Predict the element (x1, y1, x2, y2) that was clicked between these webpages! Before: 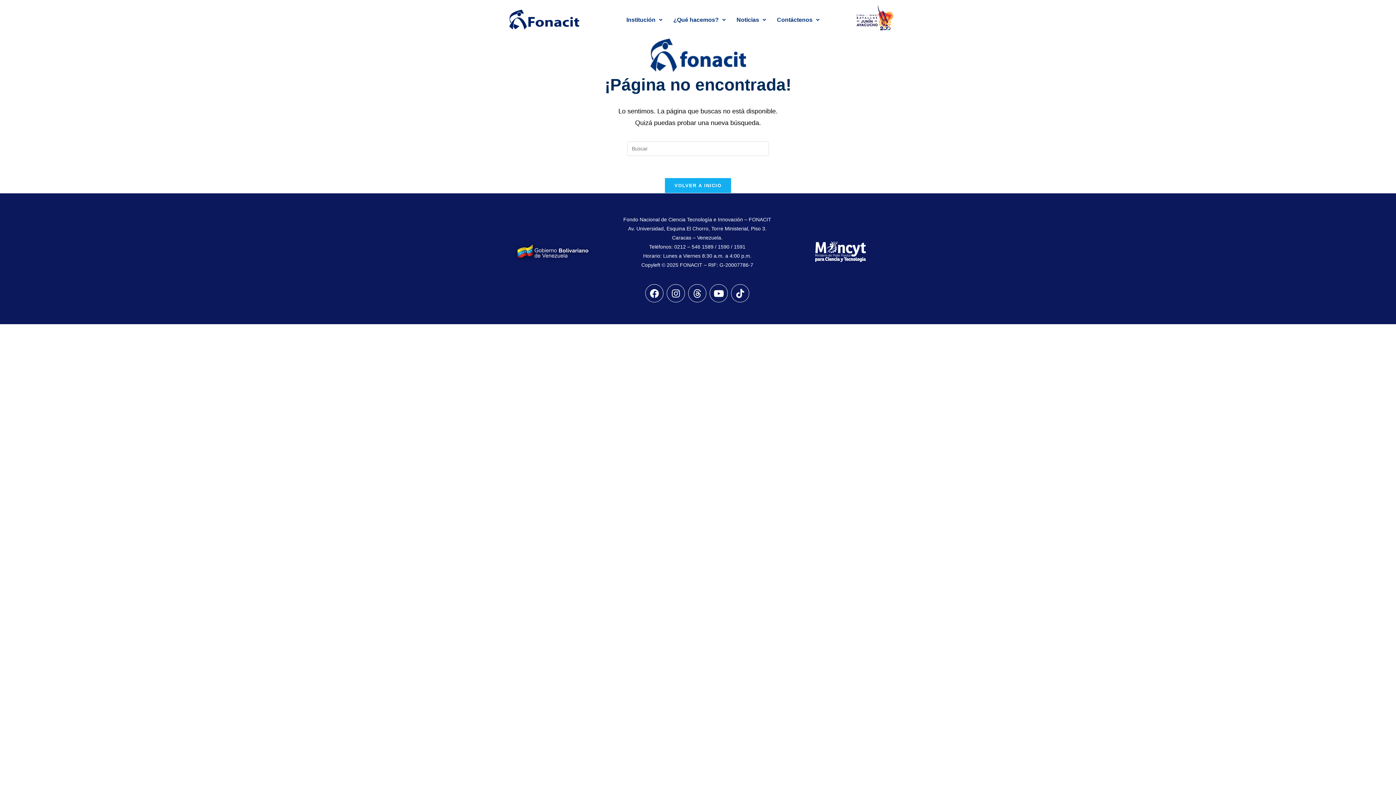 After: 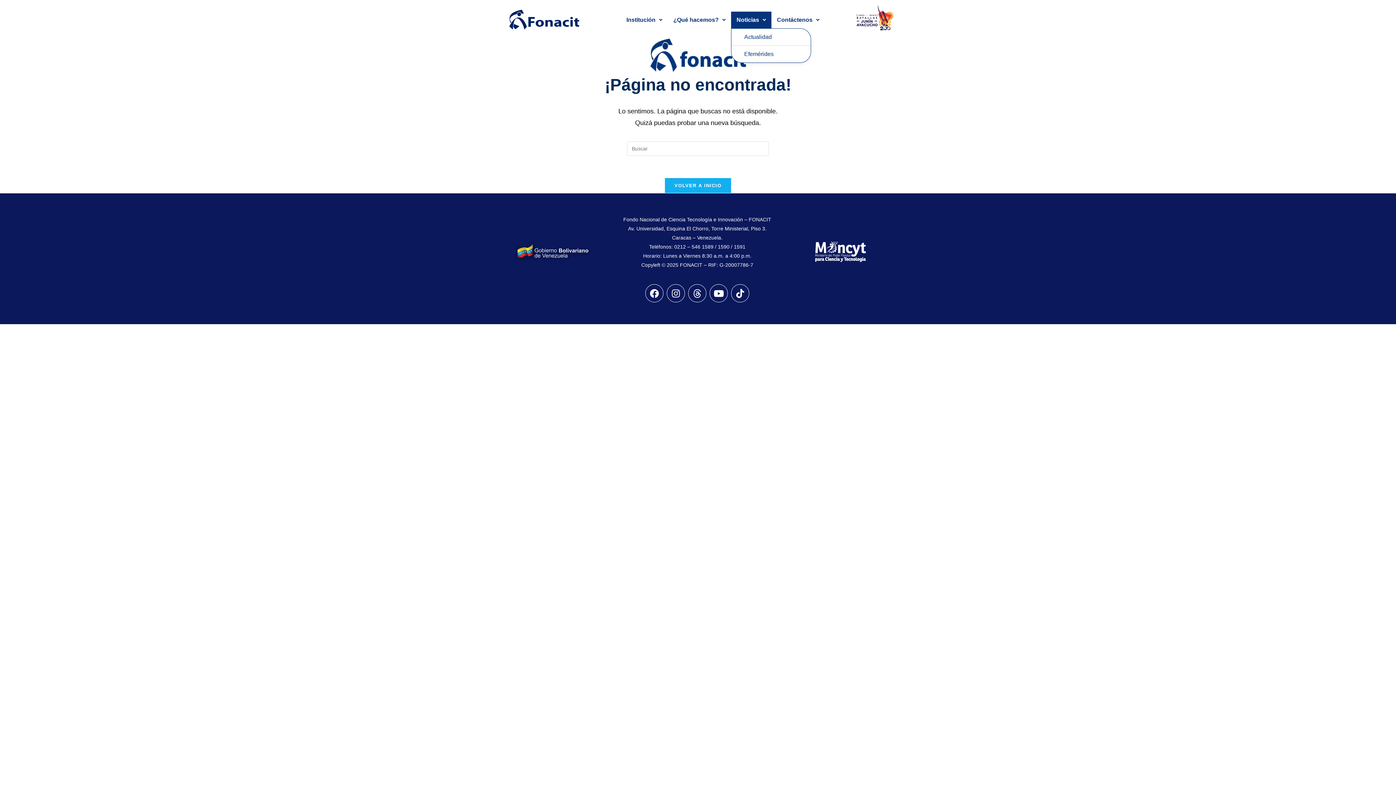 Action: bbox: (731, 11, 771, 28) label: Noticias